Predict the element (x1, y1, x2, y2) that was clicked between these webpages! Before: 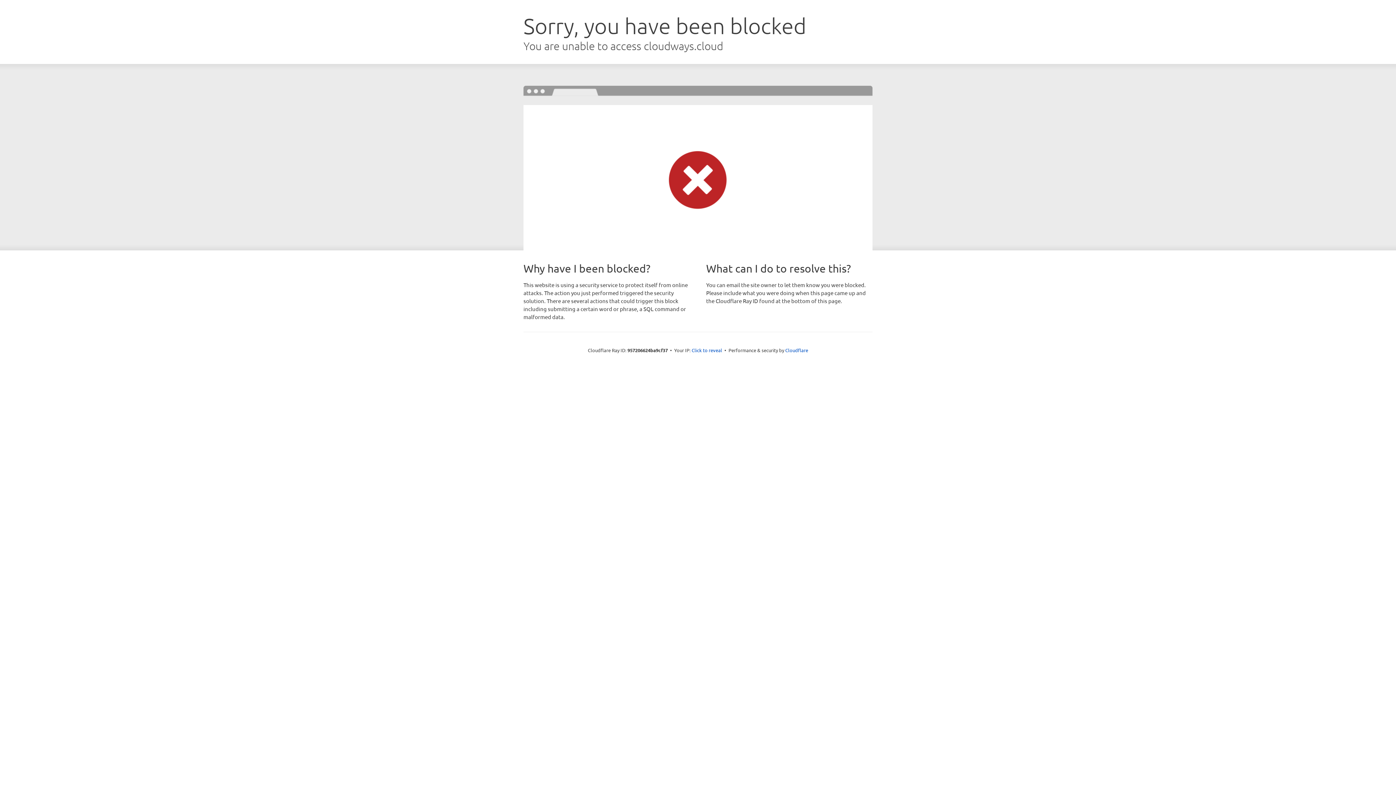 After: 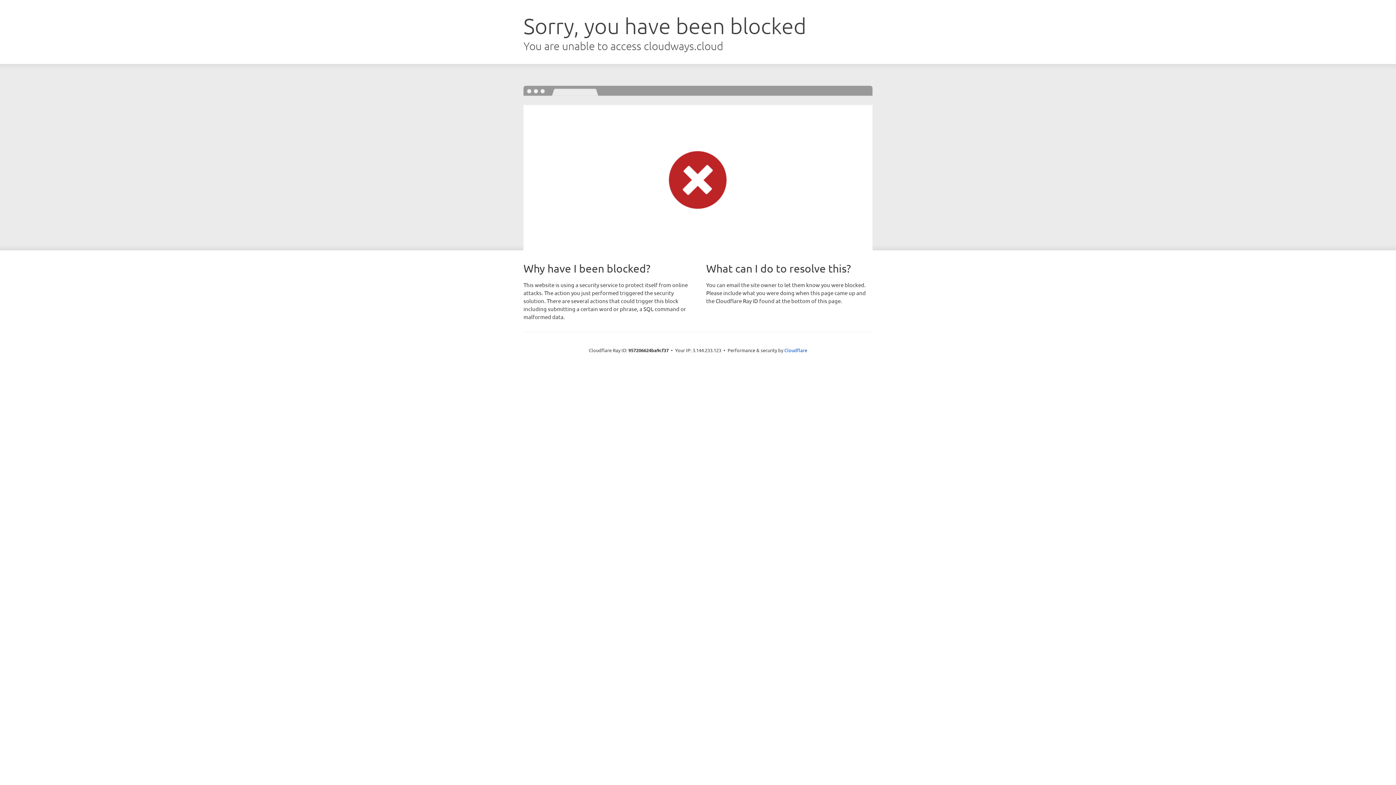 Action: label: Click to reveal bbox: (691, 346, 722, 353)